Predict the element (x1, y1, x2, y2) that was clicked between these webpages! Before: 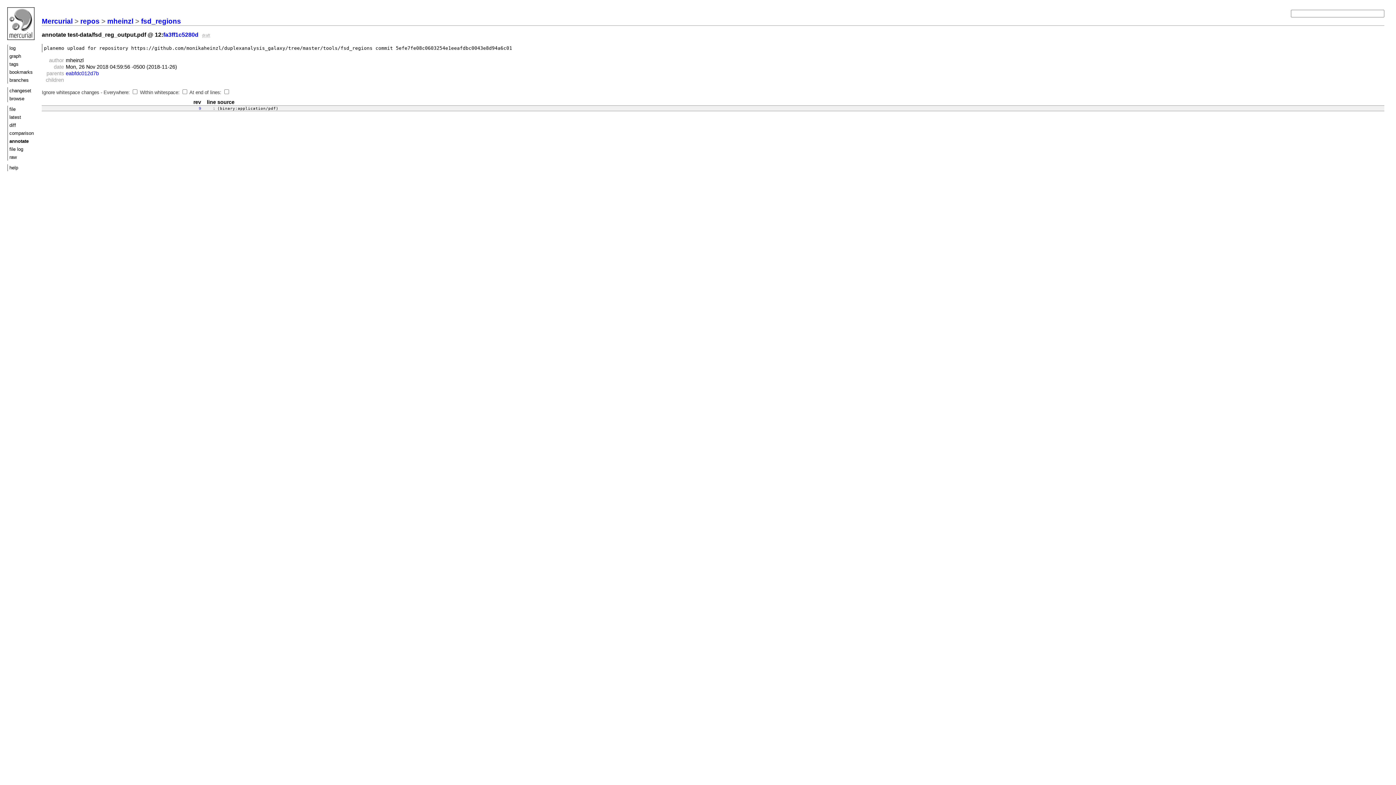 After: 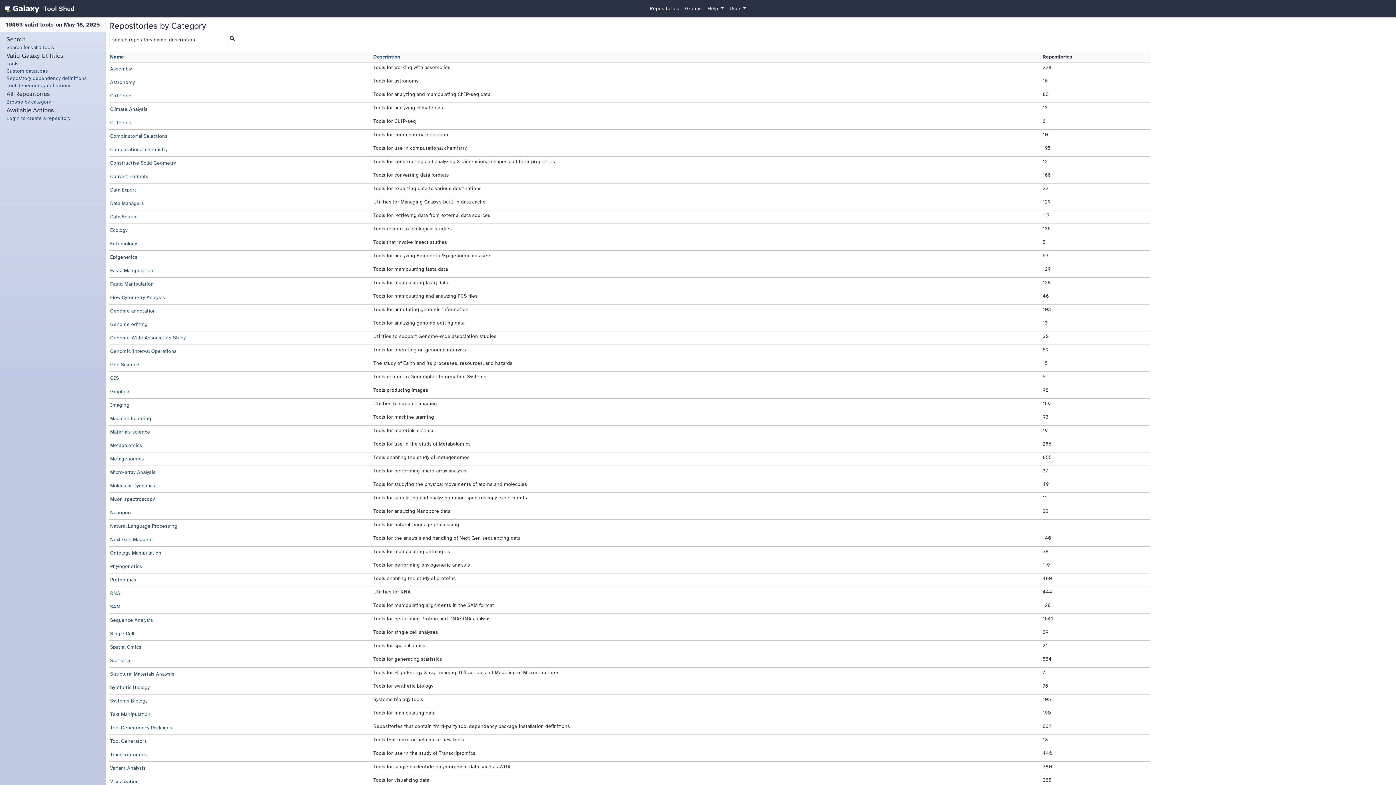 Action: label: Mercurial bbox: (41, 17, 72, 25)